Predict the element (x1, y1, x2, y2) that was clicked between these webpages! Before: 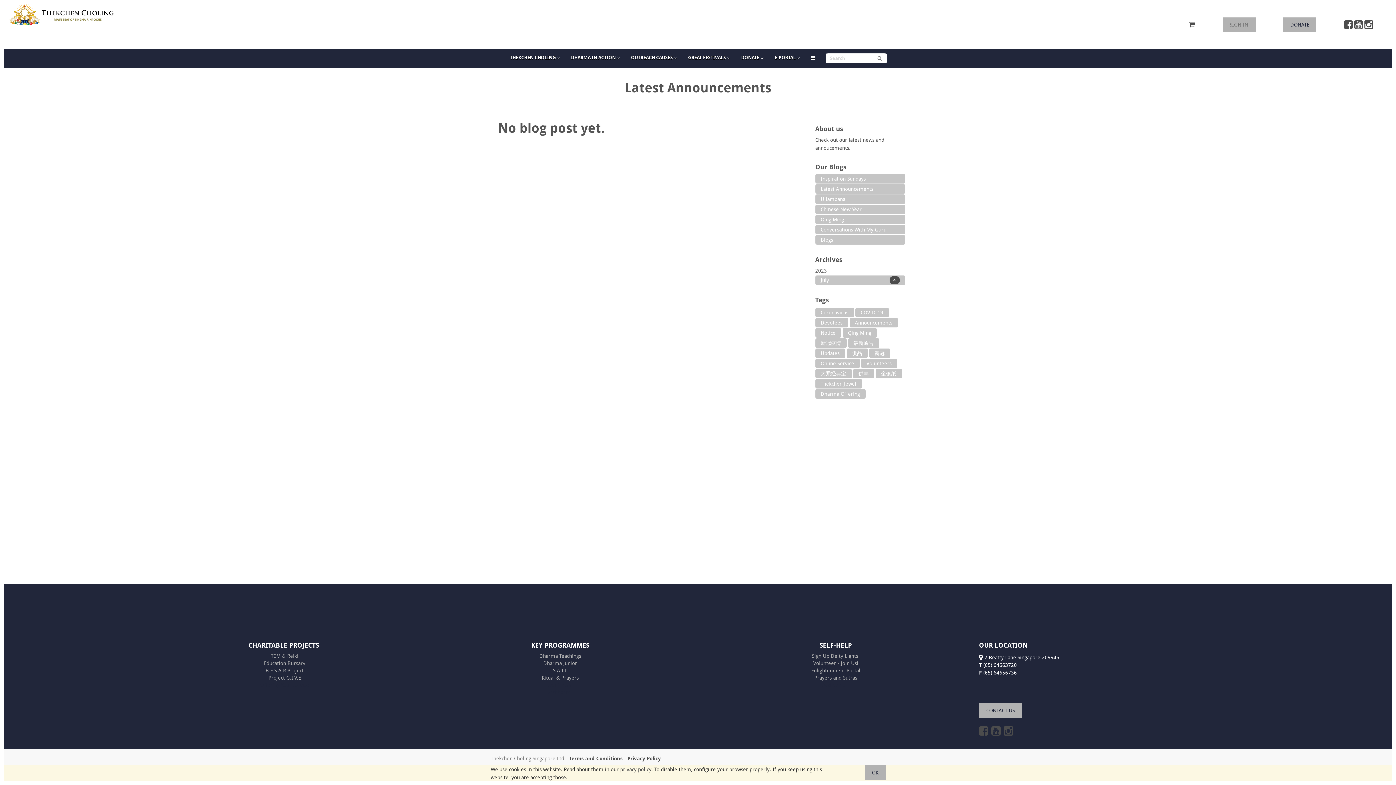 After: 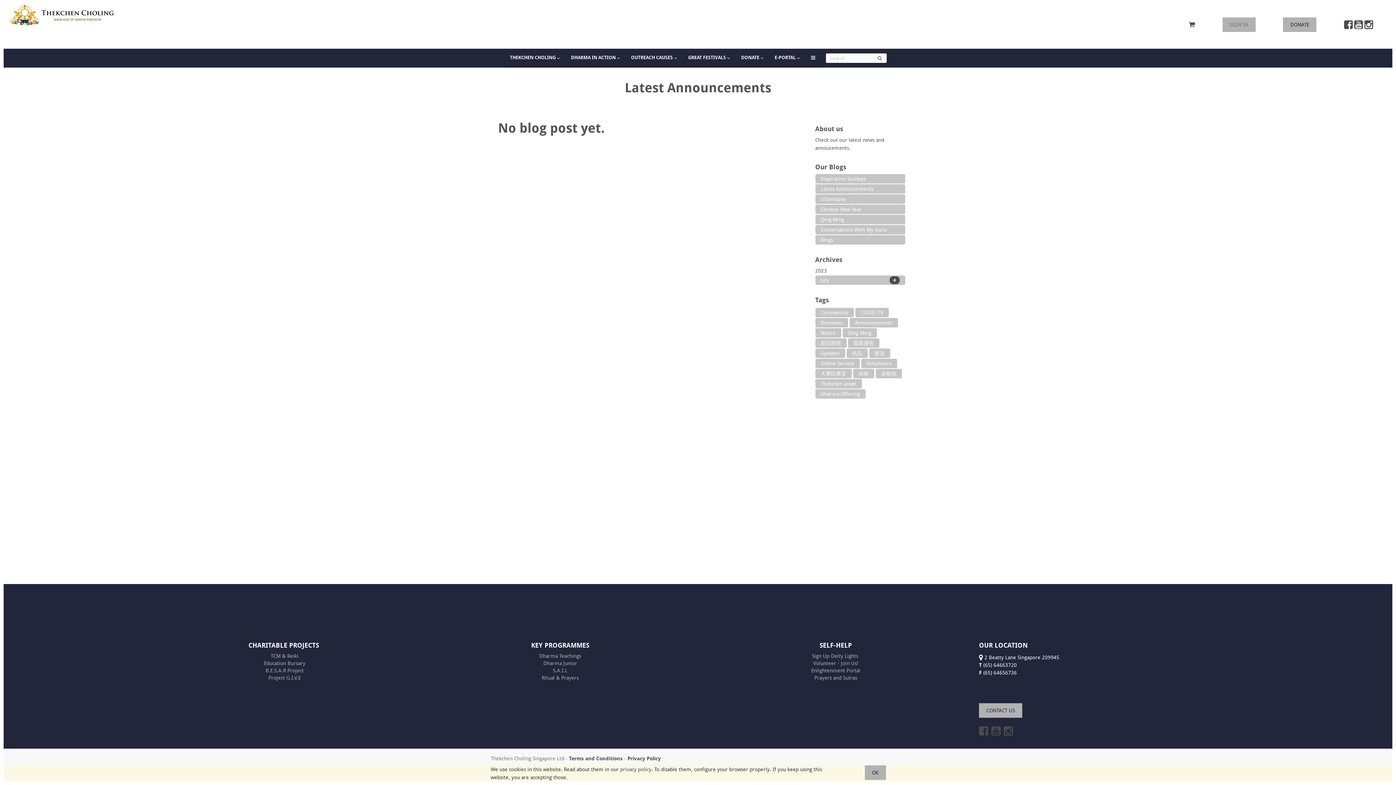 Action: label: Announcements bbox: (849, 318, 898, 327)